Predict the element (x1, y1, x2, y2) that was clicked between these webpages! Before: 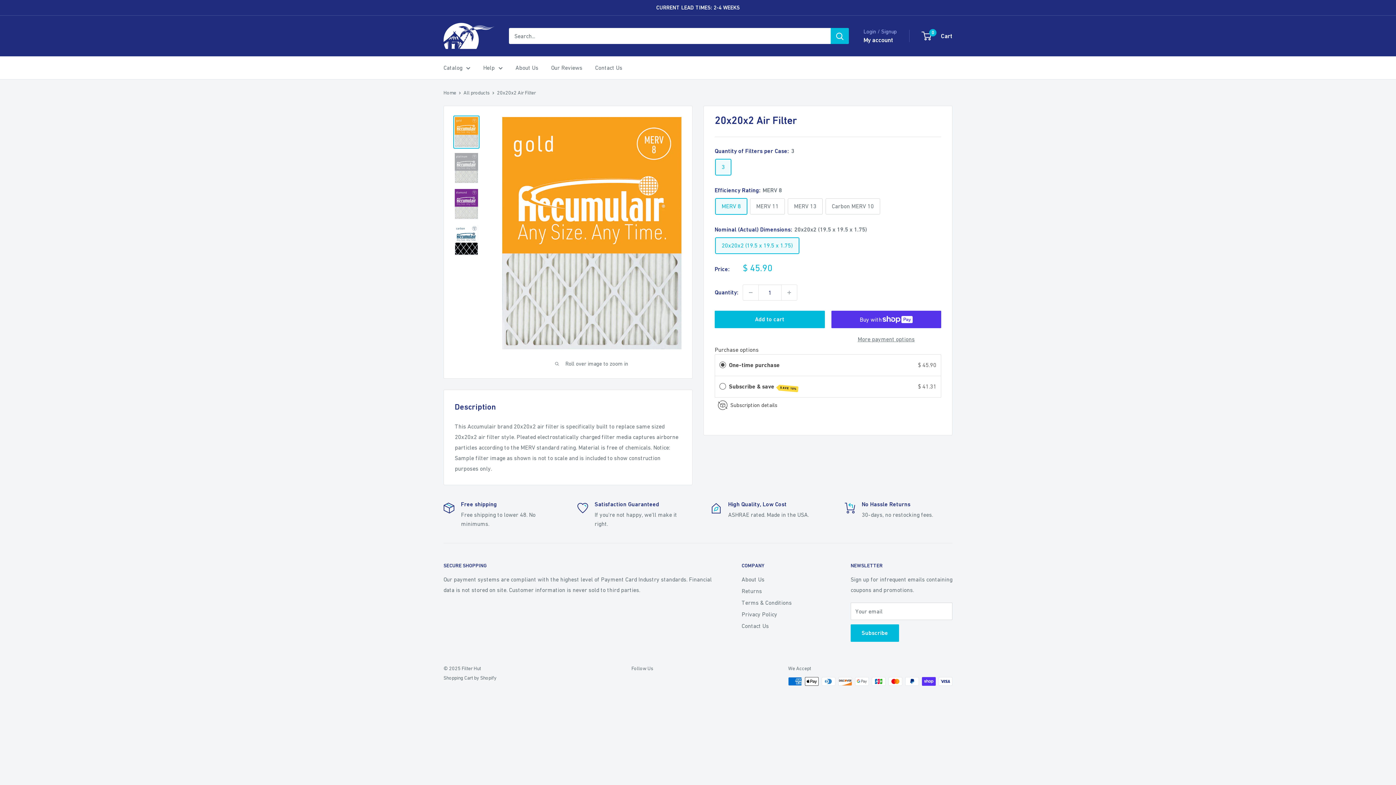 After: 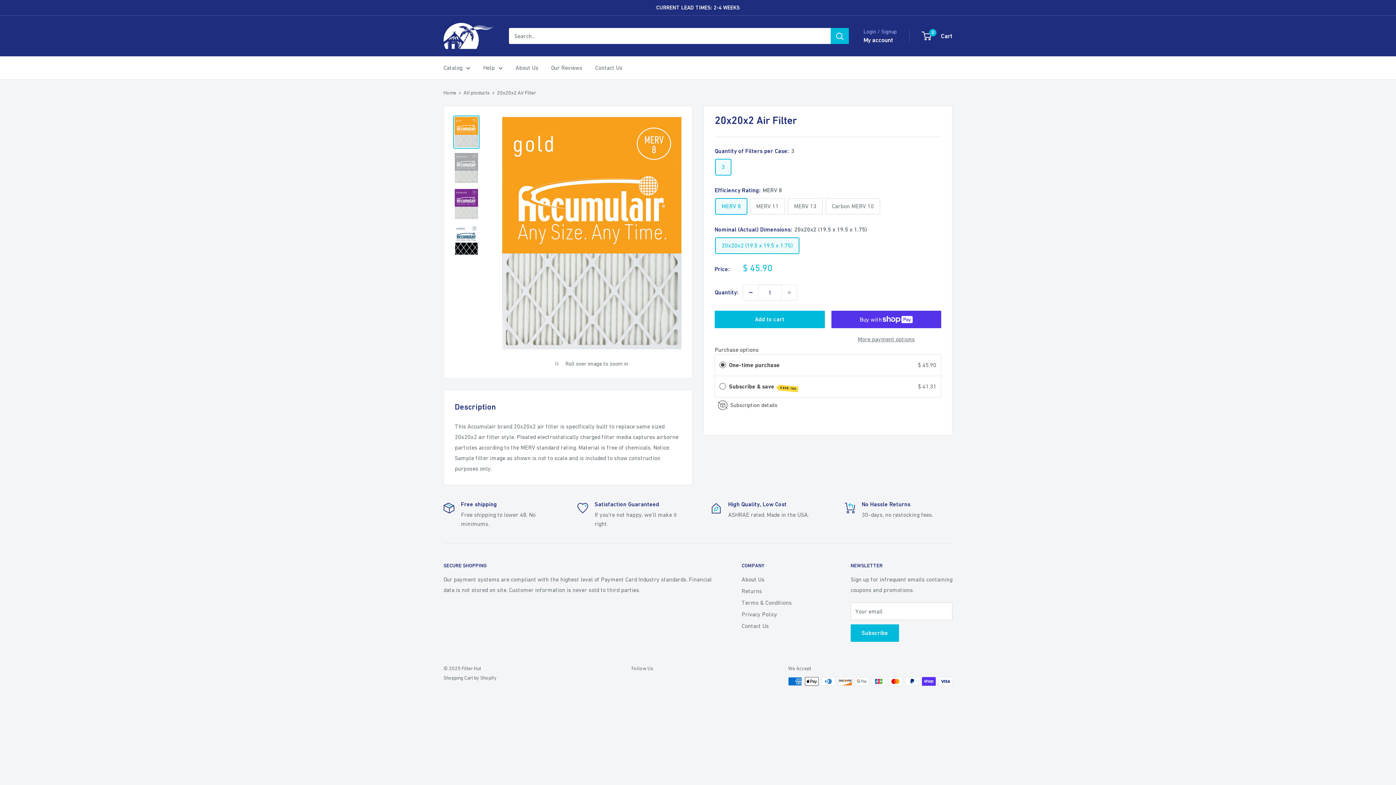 Action: bbox: (743, 285, 758, 300) label: Decrease quantity